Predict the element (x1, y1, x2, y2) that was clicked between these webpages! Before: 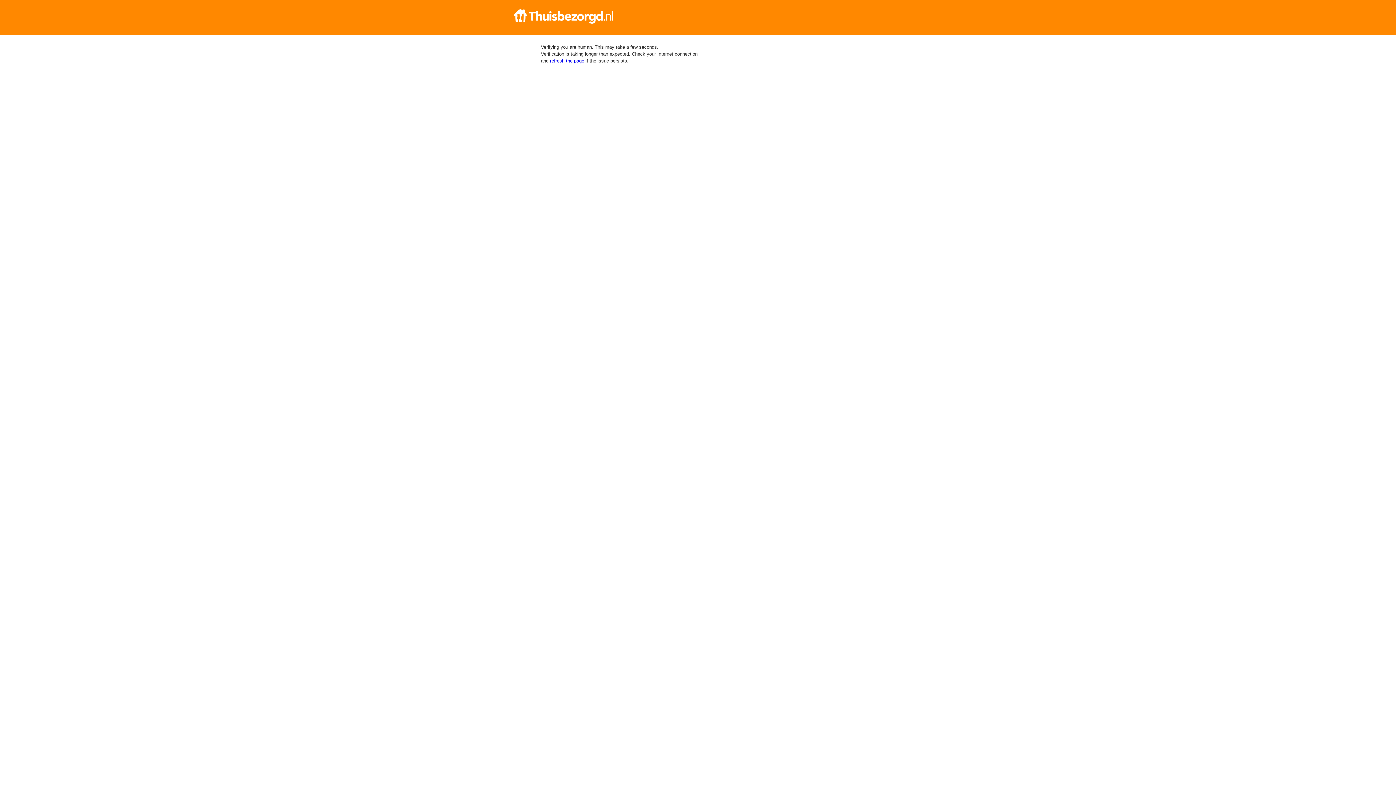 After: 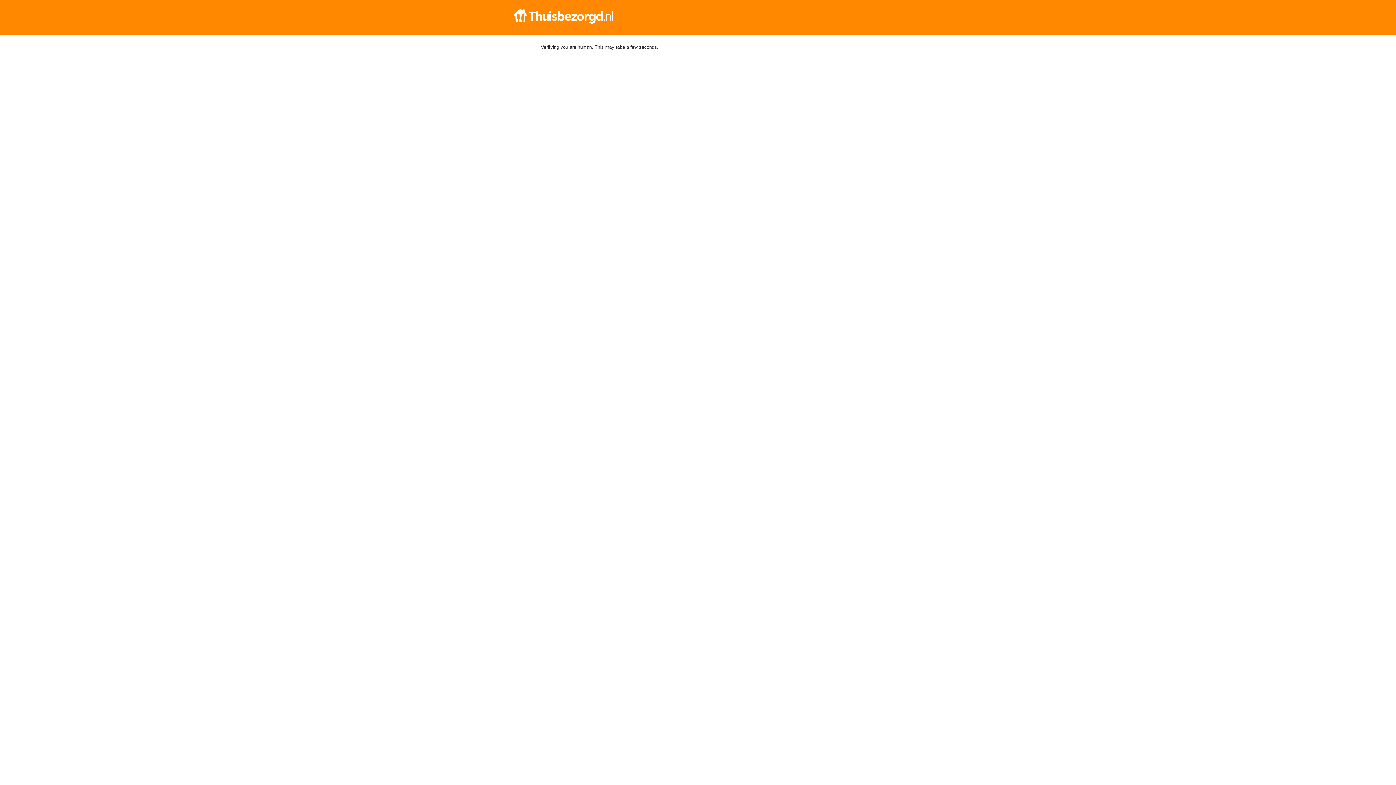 Action: bbox: (512, 9, 884, 23)